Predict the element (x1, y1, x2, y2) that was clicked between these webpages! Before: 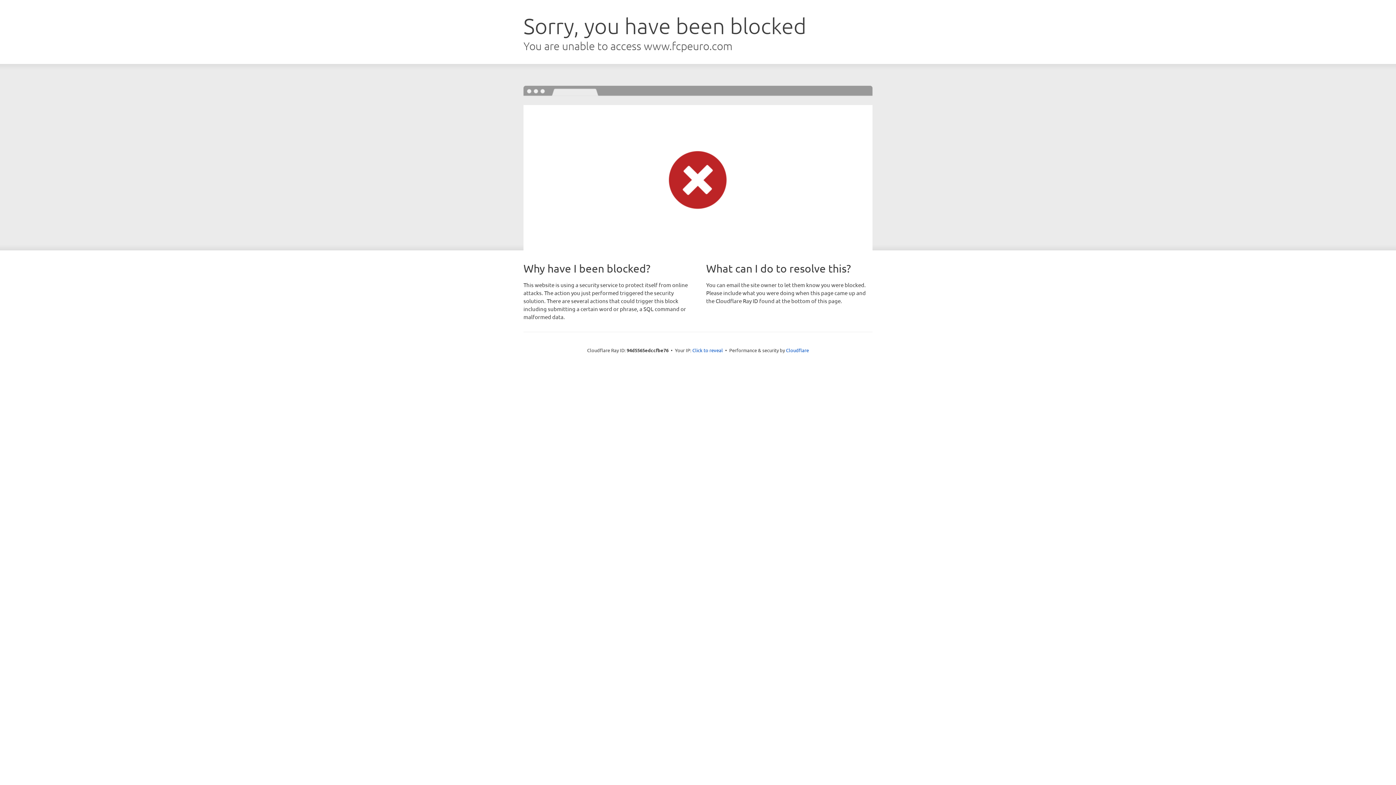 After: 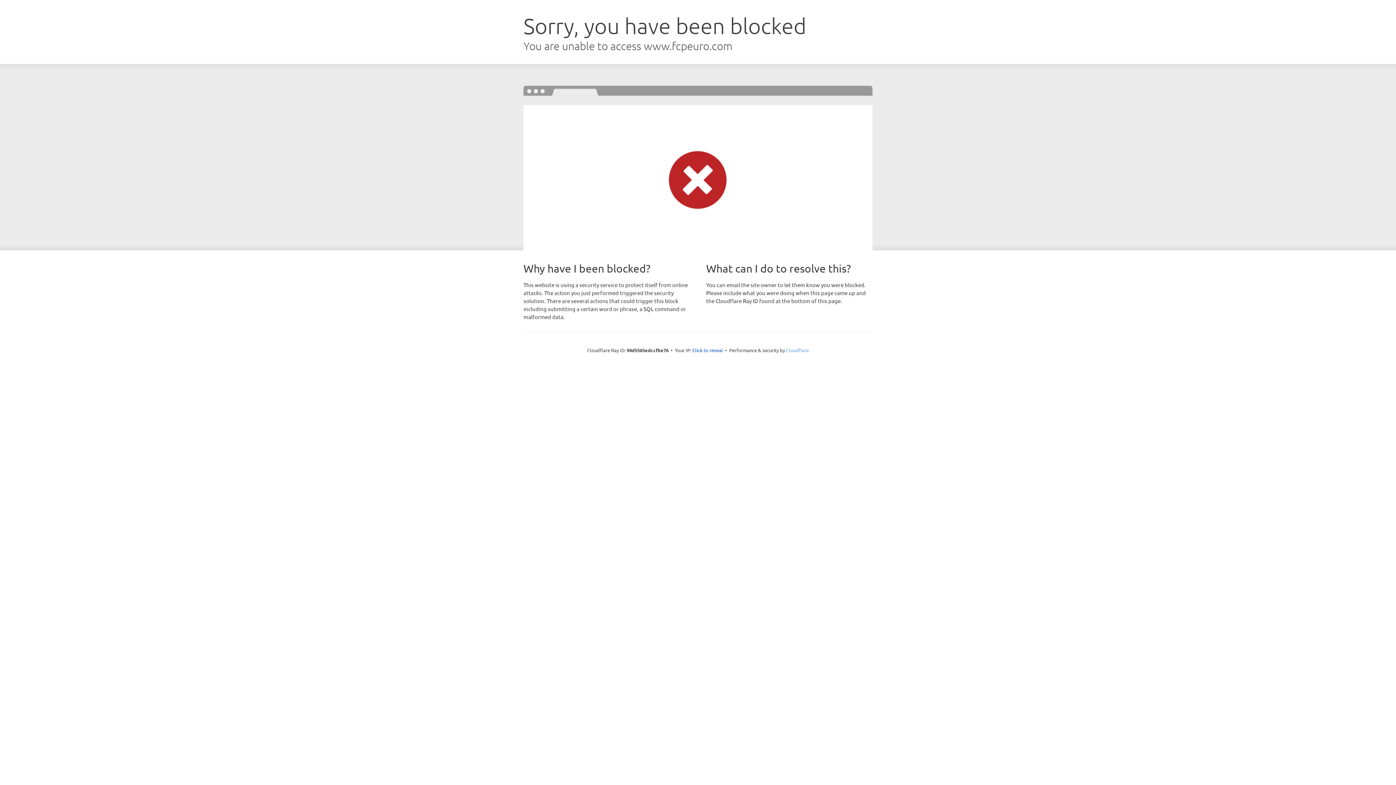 Action: bbox: (786, 347, 809, 353) label: Cloudflare